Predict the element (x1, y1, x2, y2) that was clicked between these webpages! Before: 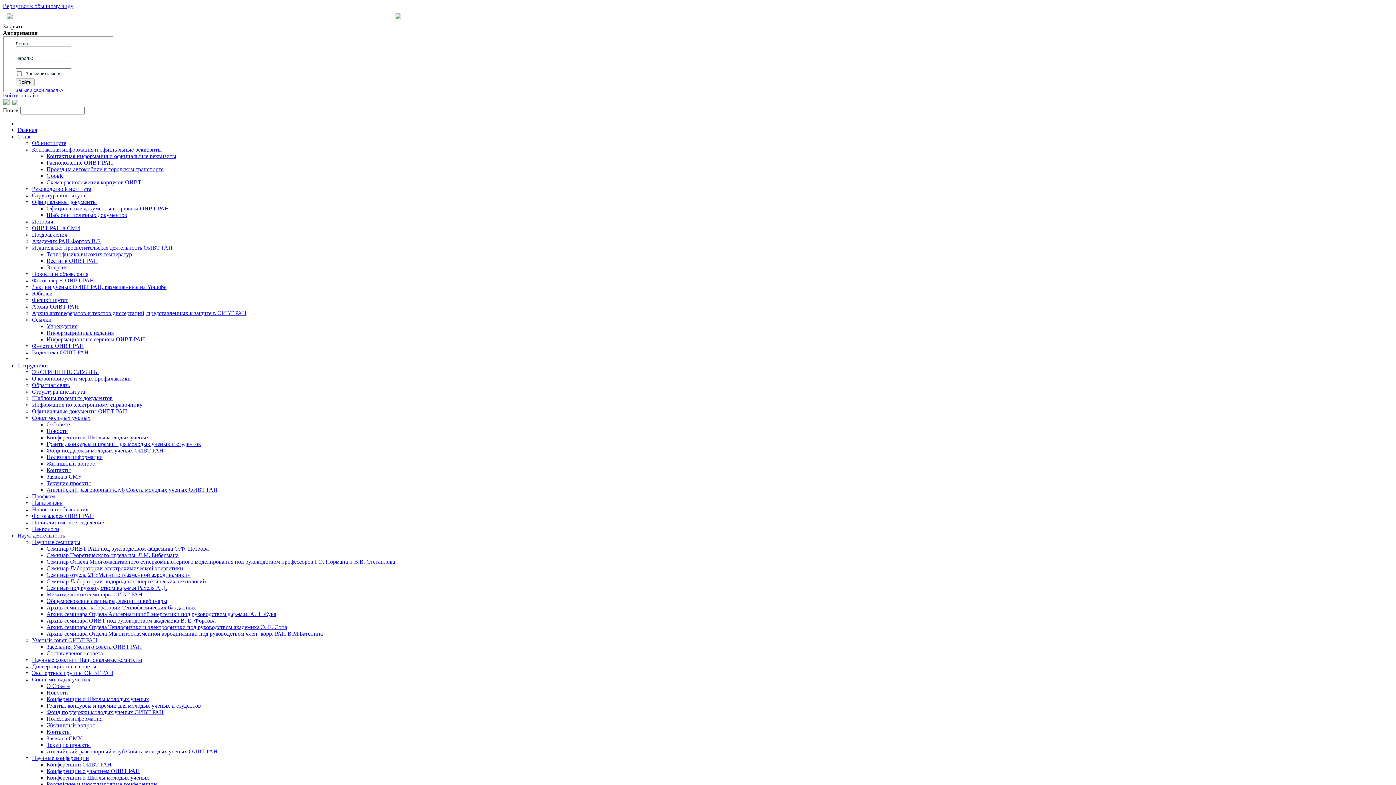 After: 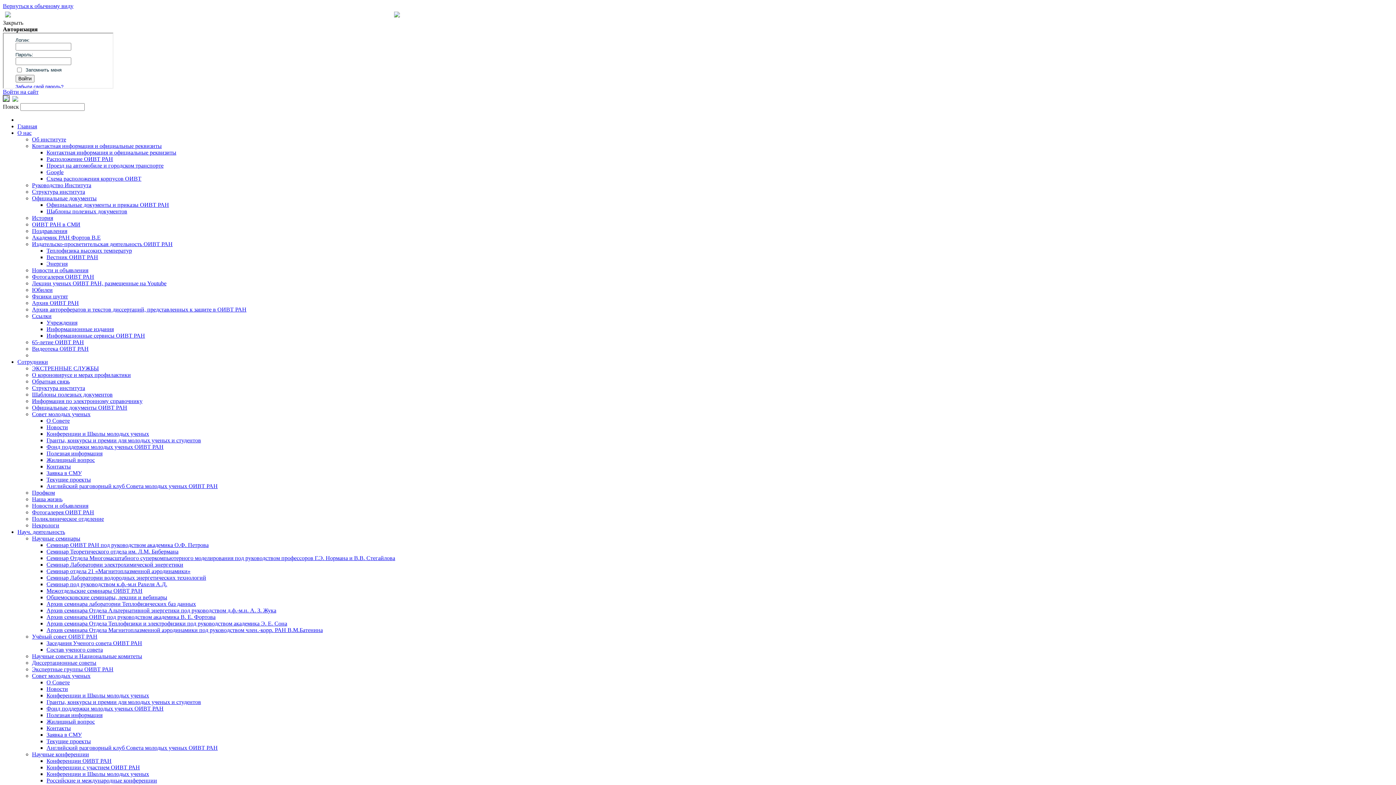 Action: bbox: (32, 755, 89, 761) label: Научные конференции